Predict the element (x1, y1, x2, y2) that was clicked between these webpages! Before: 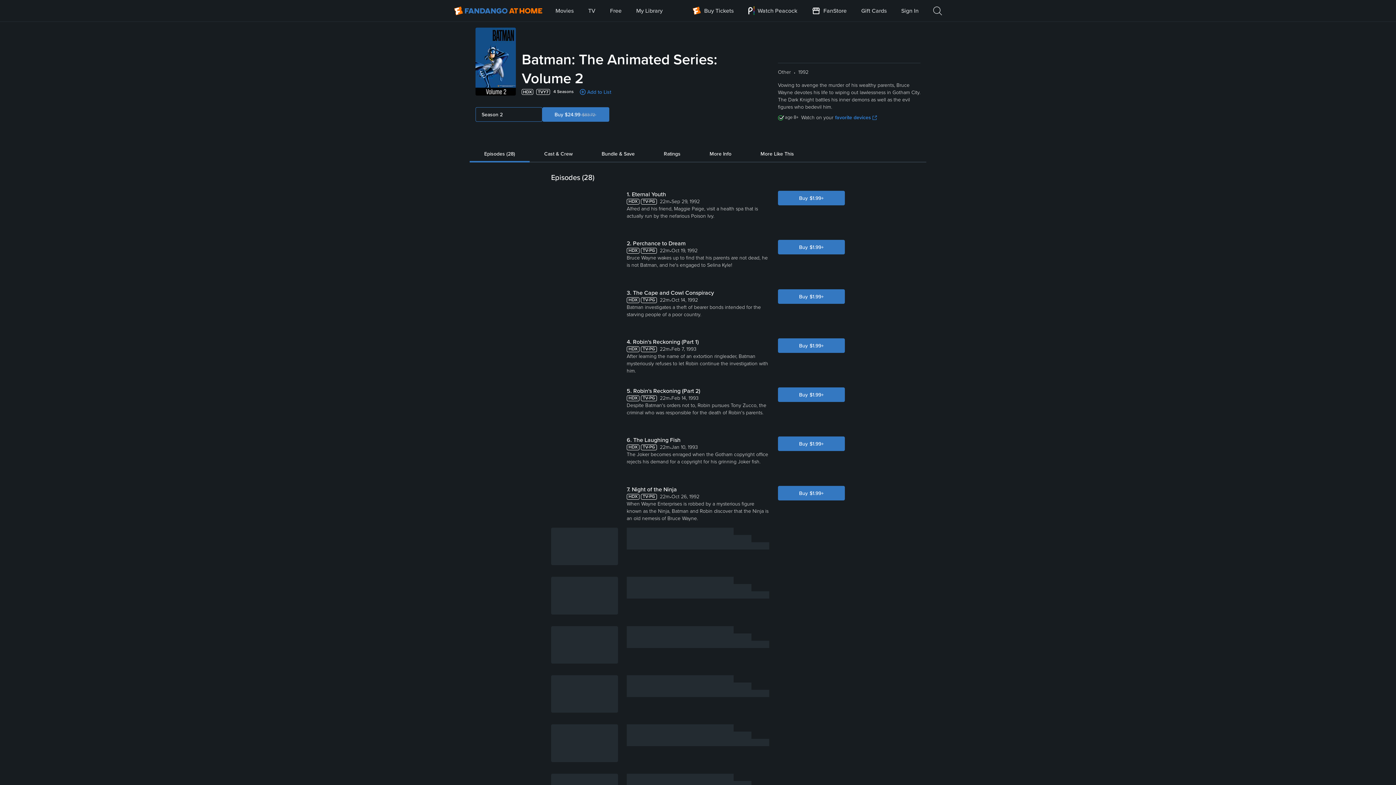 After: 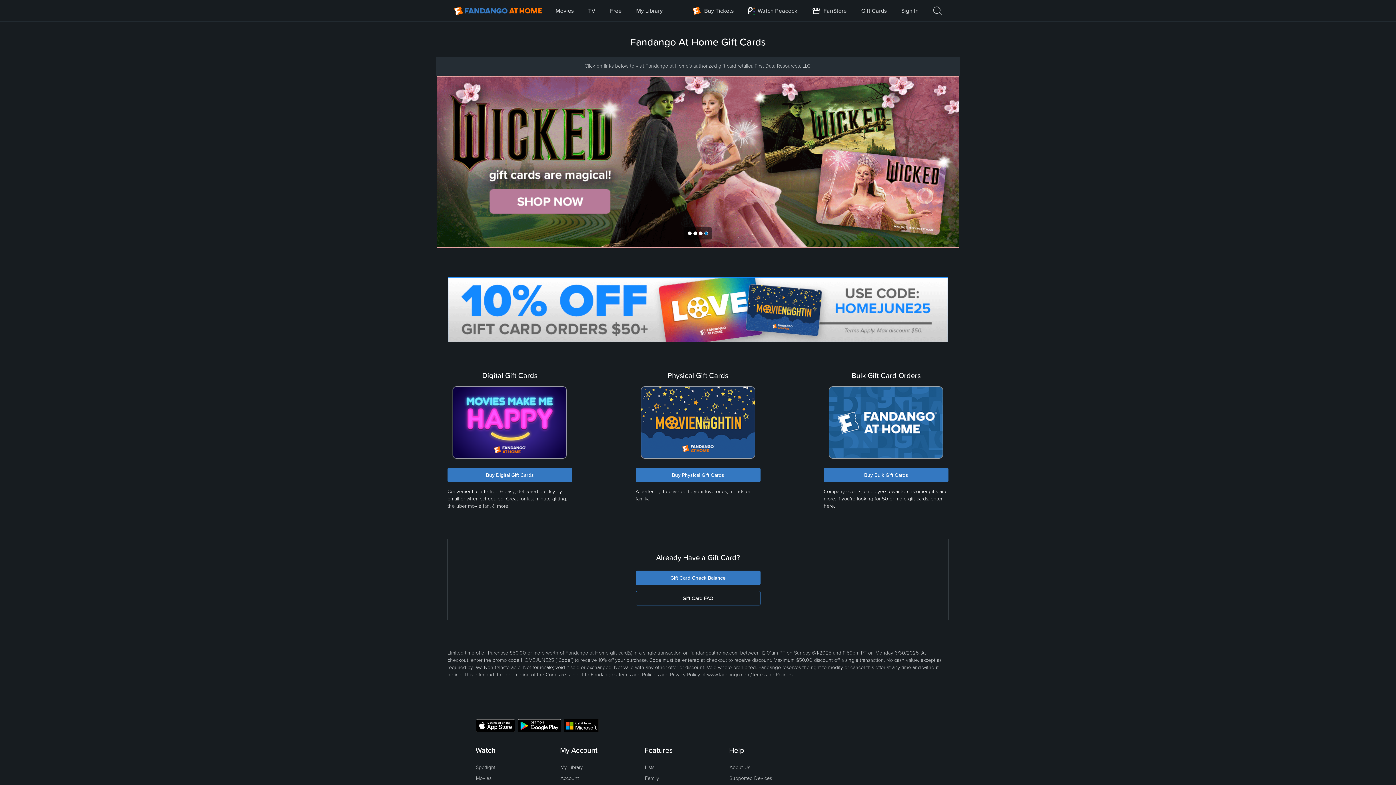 Action: label: Gift Cards bbox: (861, 0, 887, 21)